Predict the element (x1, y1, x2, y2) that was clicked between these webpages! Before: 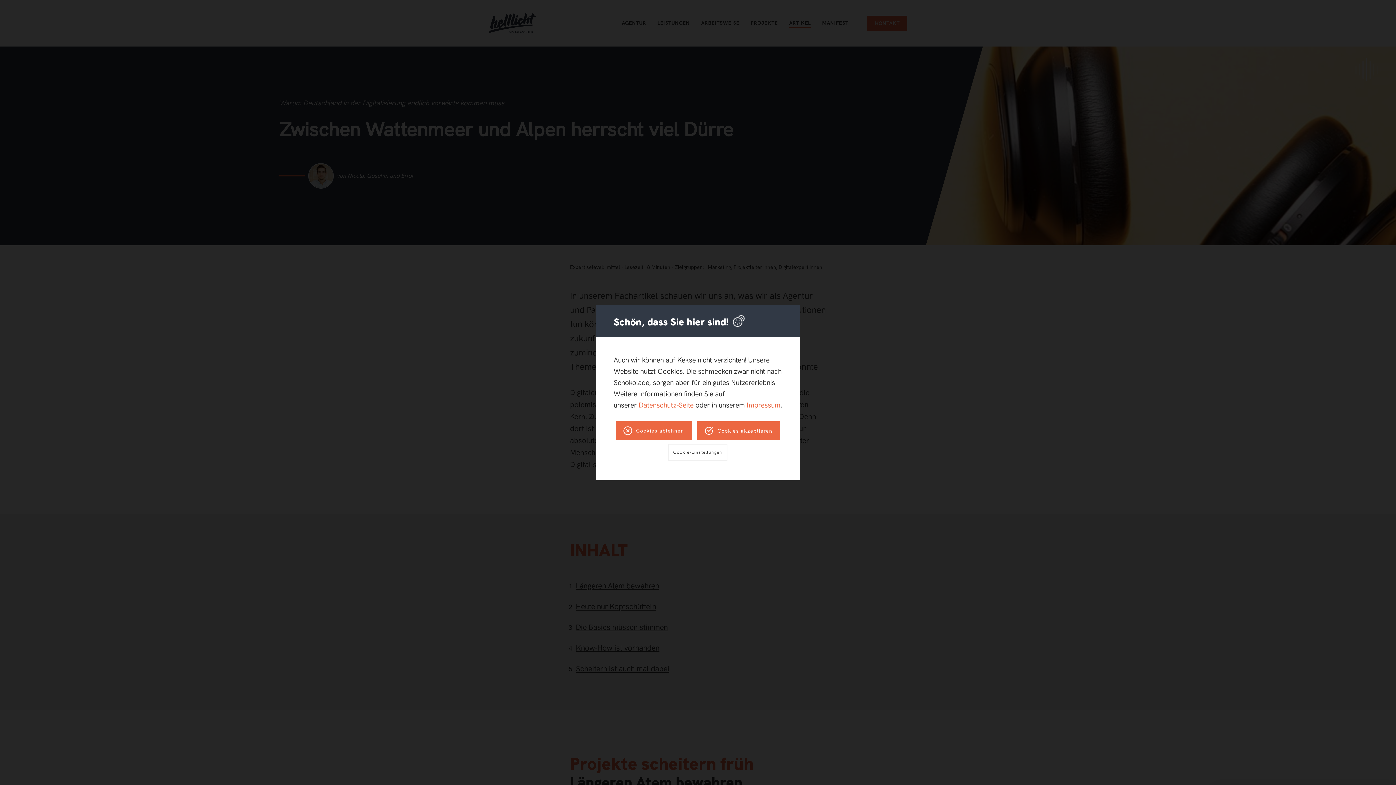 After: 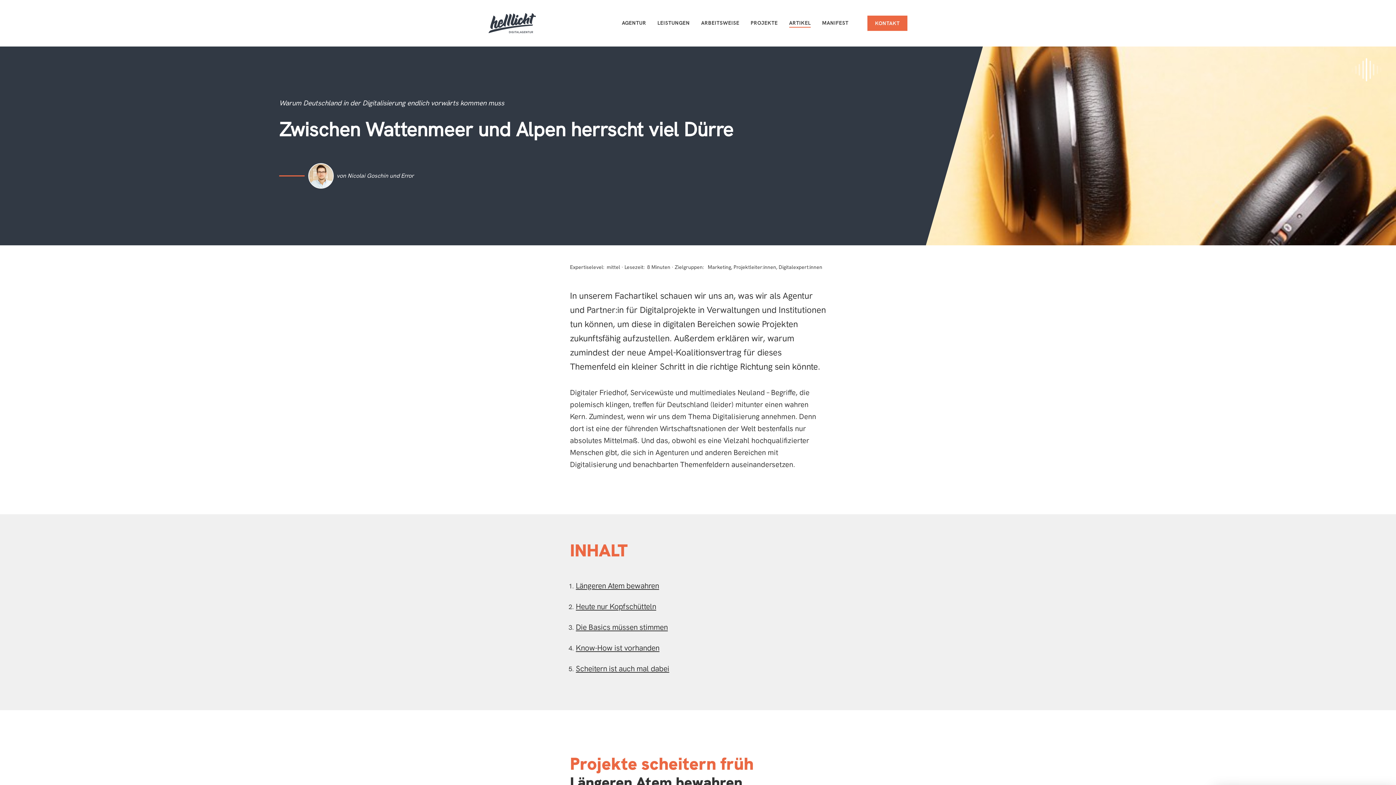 Action: label: Cookies akzeptieren bbox: (697, 421, 780, 440)